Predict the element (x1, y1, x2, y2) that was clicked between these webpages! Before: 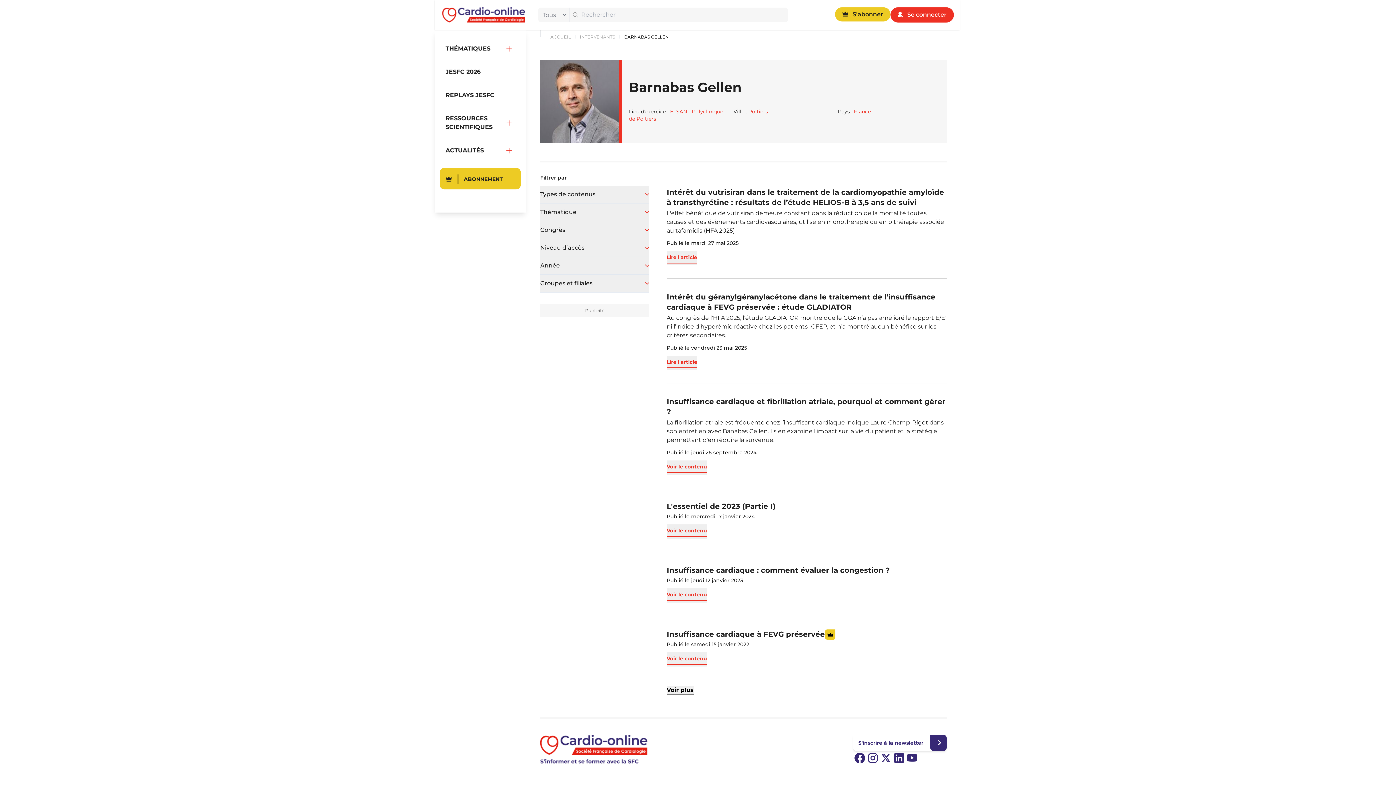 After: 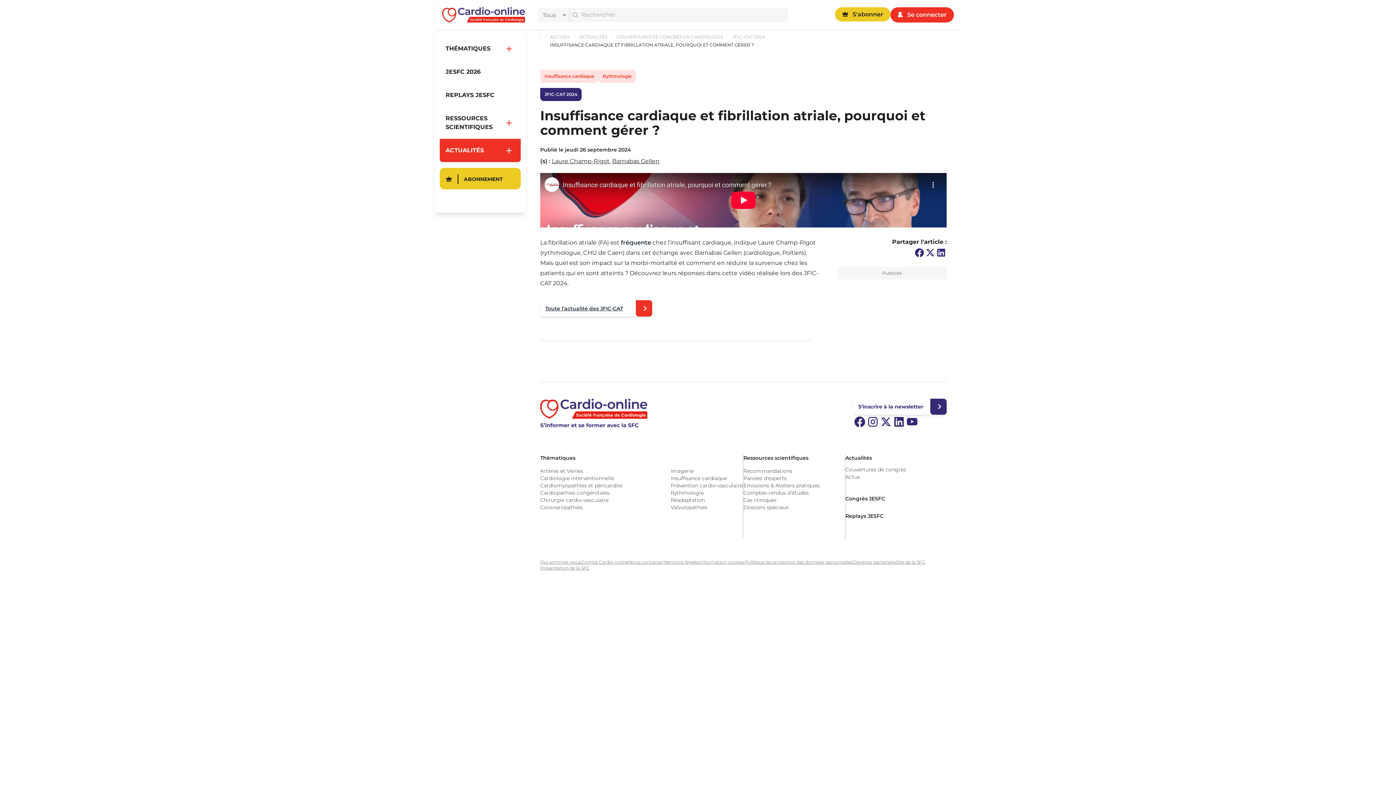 Action: label: Insuffisance cardiaque et fibrillation atriale, pourquoi et comment gérer ?
La fibrillation atriale est fréquente chez l’insuffisant cardiaque indique Laure Champ-Rigot dans son entretien avec Banabas Gellen. Ils en examine l'impact sur la vie du patient et la stratégie permettant d'en réduire la survenue.
Publié le jeudi 26 septembre 2024
Voir le contenu bbox: (666, 396, 946, 474)